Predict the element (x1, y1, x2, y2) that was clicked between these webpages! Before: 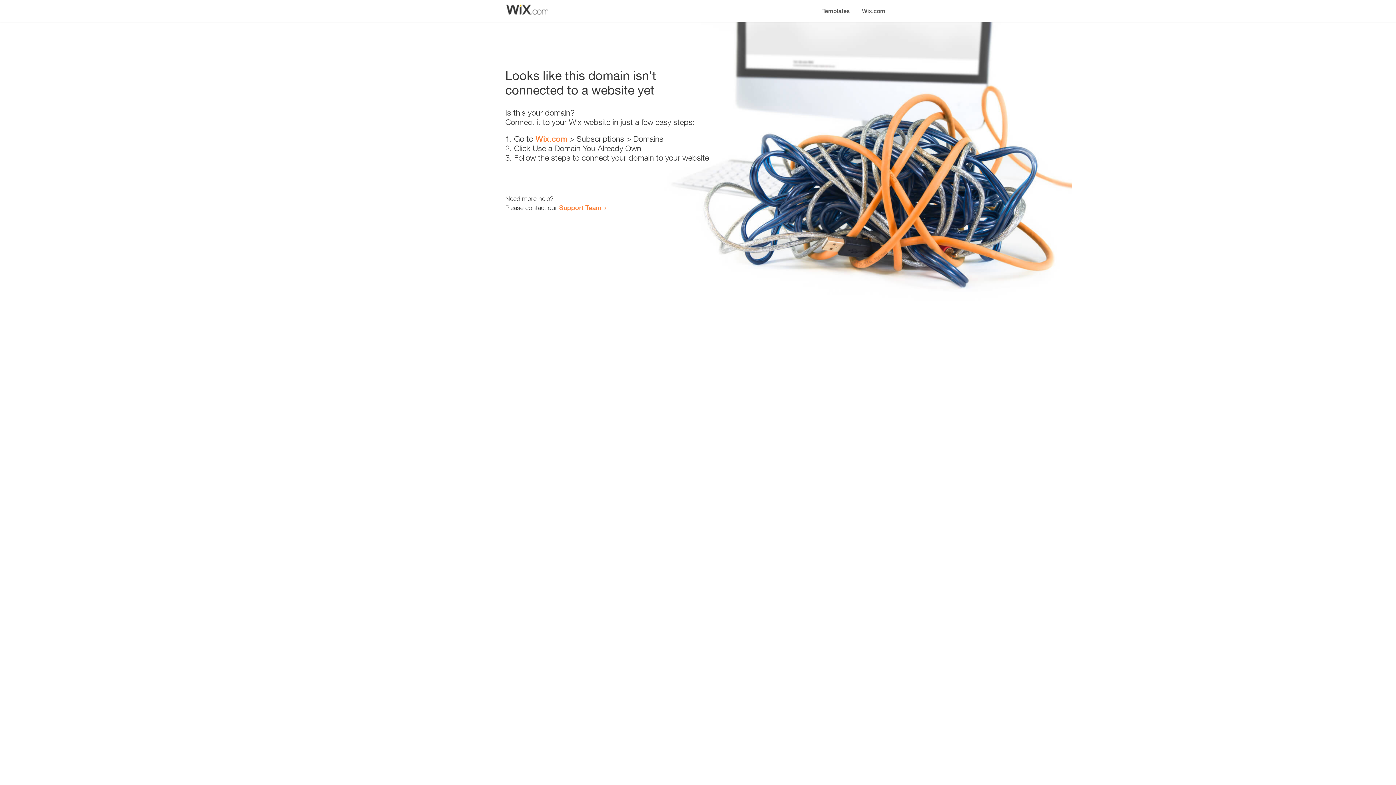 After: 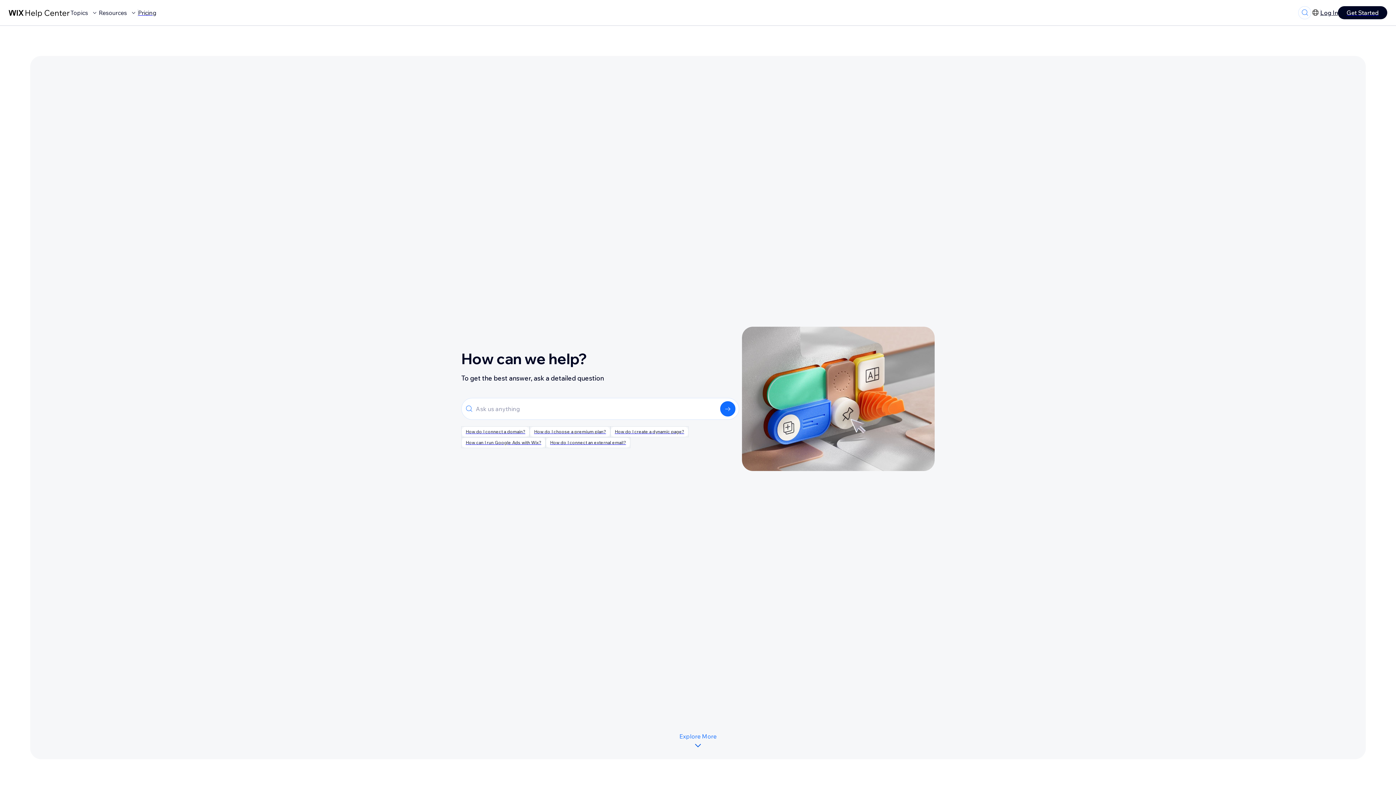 Action: label: Support Team bbox: (559, 203, 601, 211)